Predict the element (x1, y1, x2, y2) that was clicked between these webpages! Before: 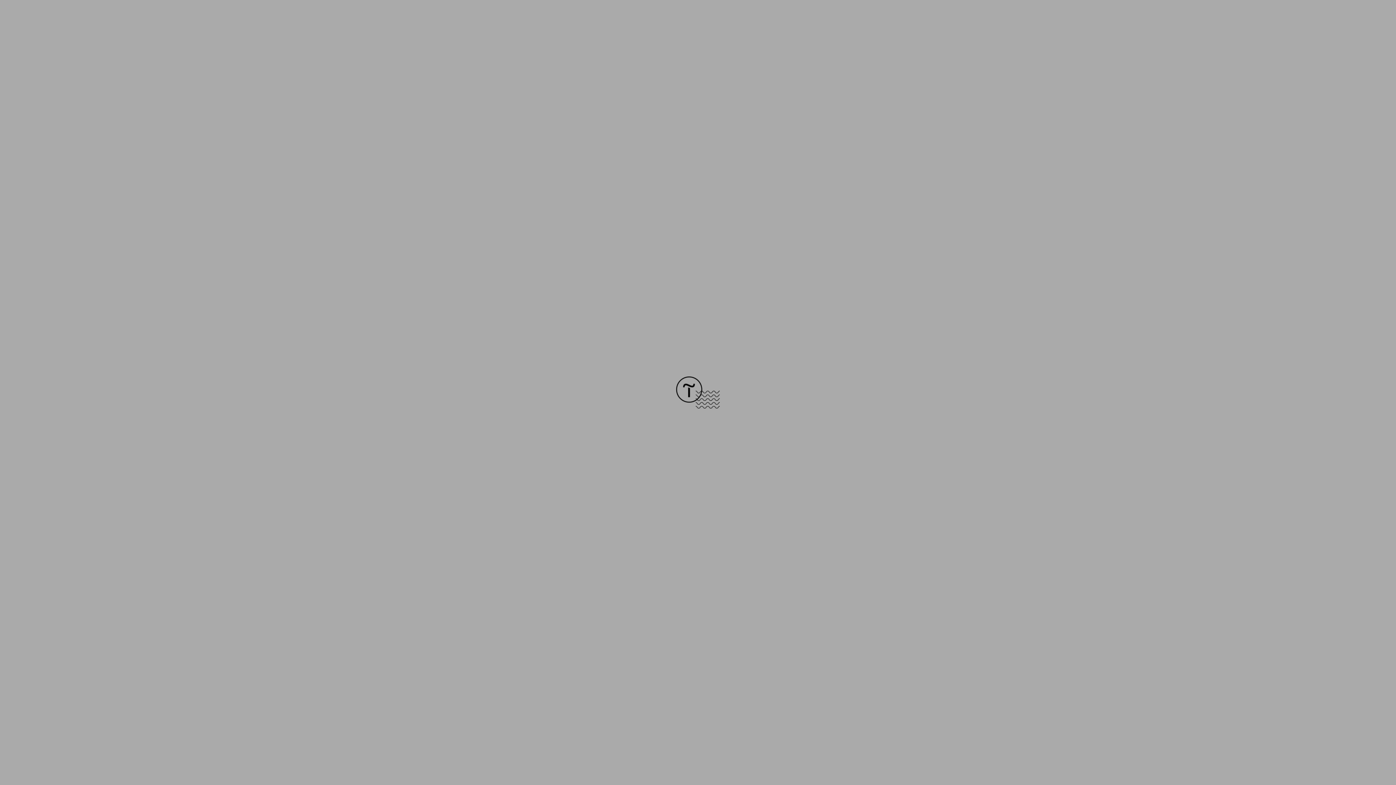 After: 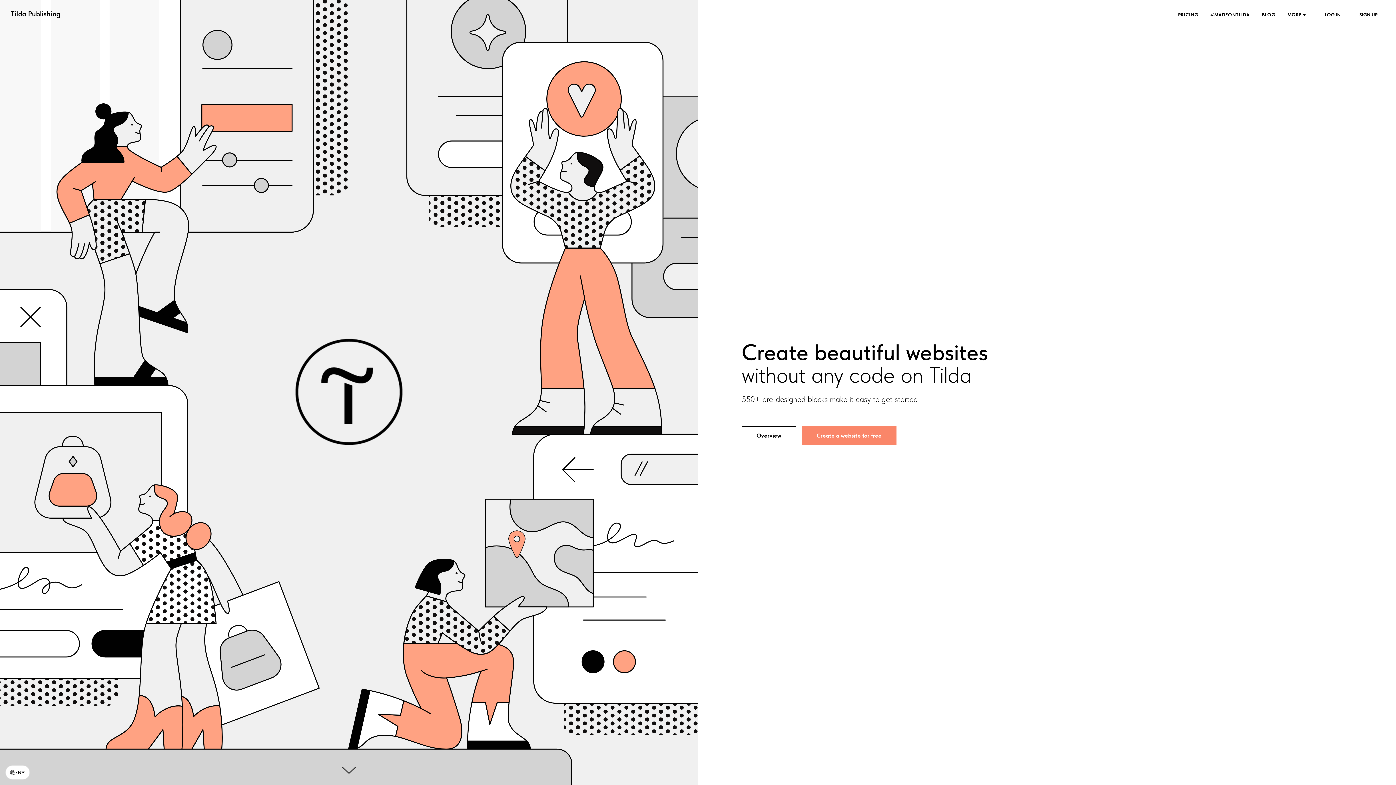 Action: bbox: (676, 403, 720, 409)